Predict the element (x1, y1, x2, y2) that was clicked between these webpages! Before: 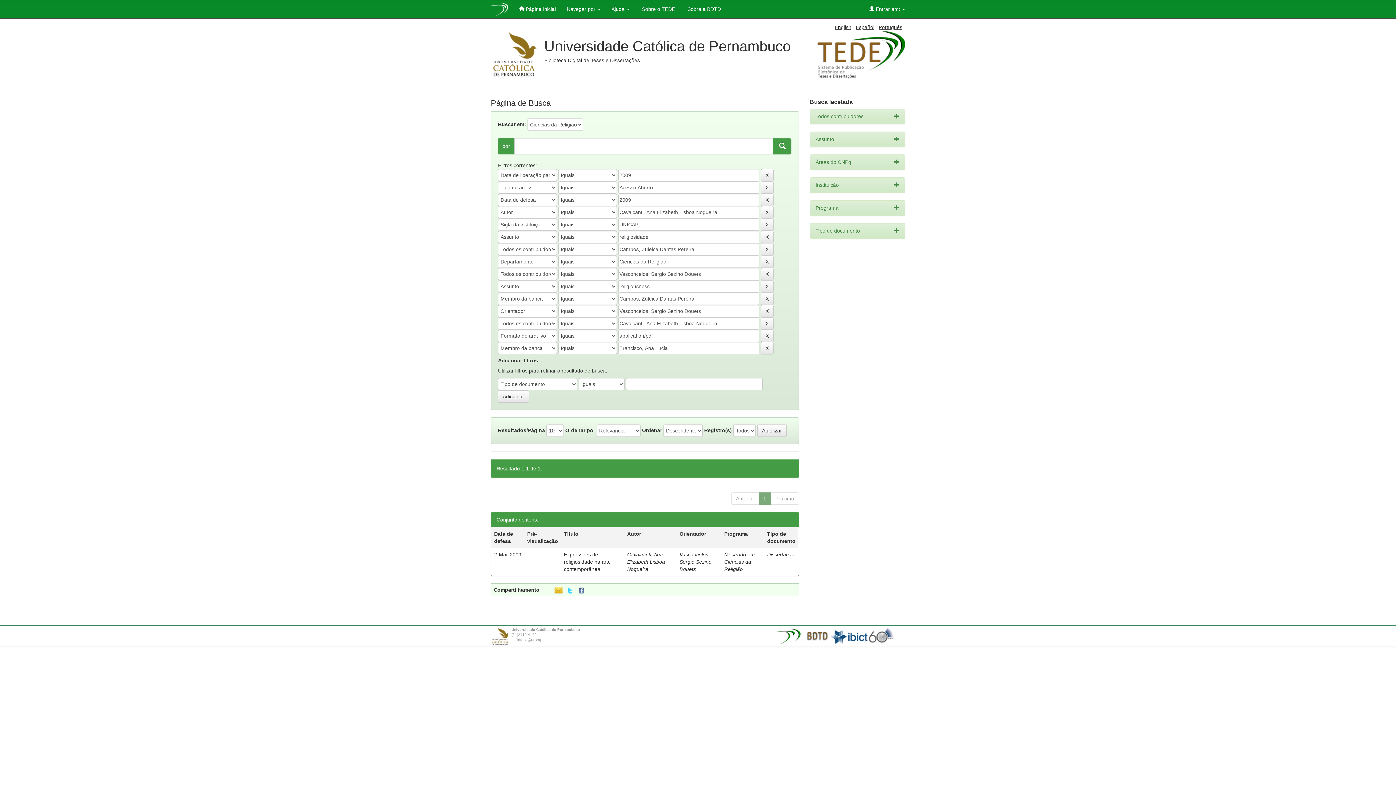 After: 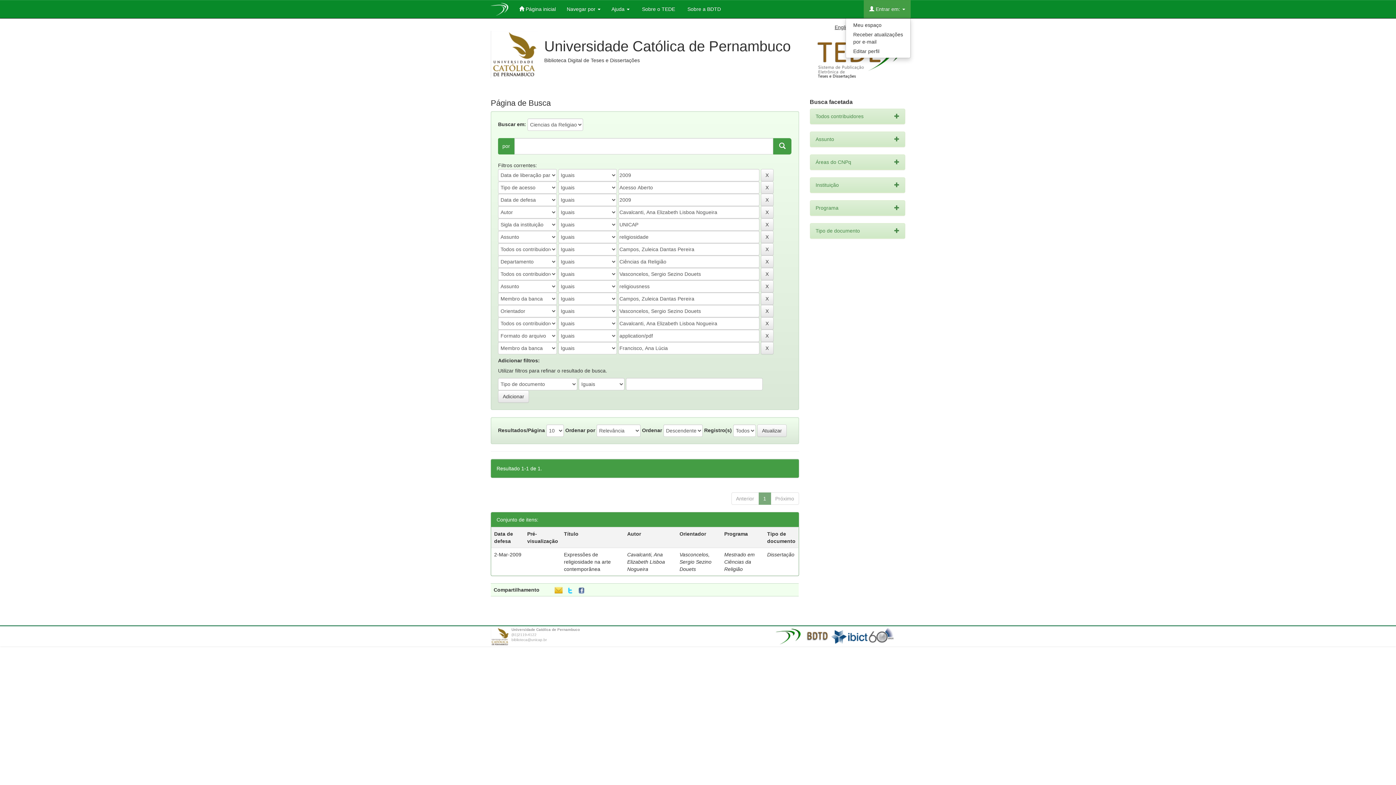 Action: label:  Entrar em:  bbox: (864, 0, 910, 18)